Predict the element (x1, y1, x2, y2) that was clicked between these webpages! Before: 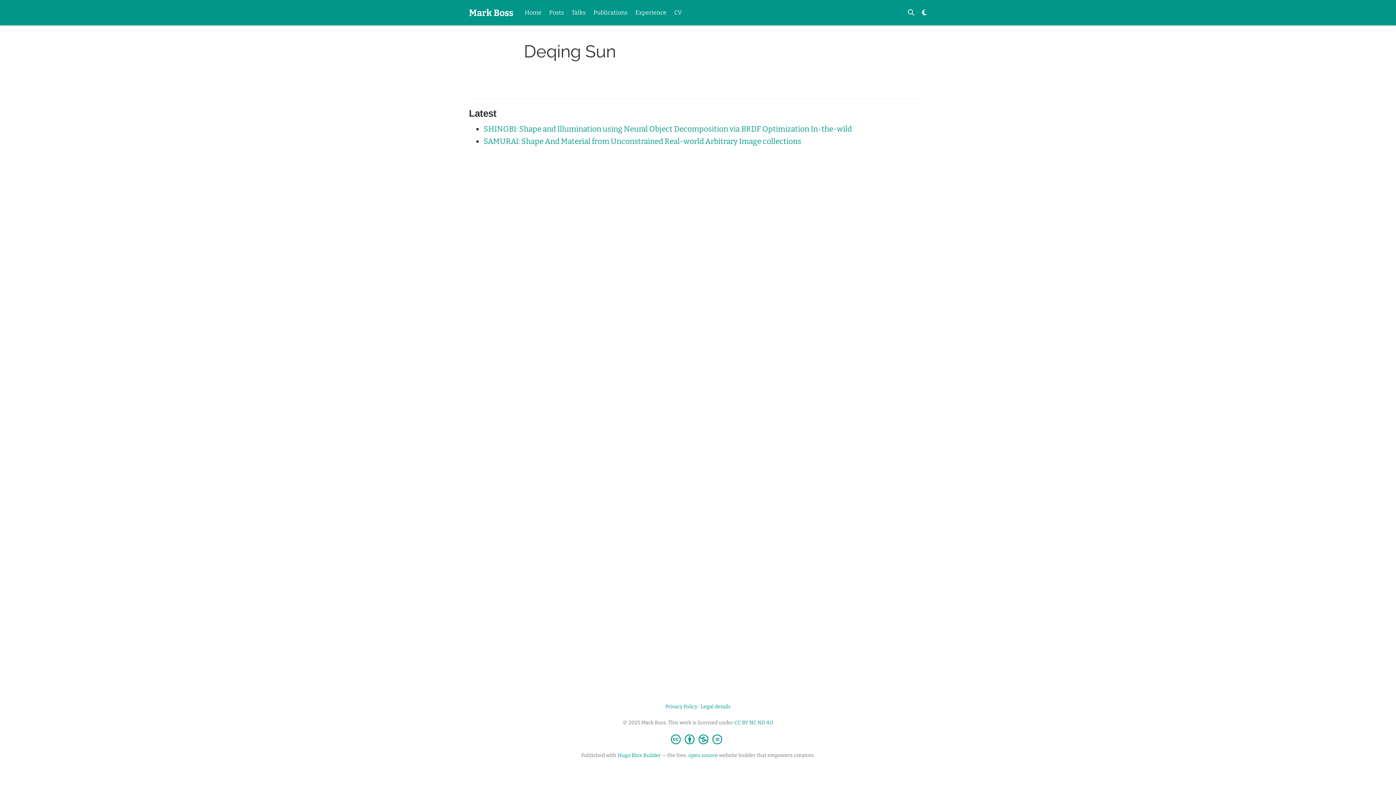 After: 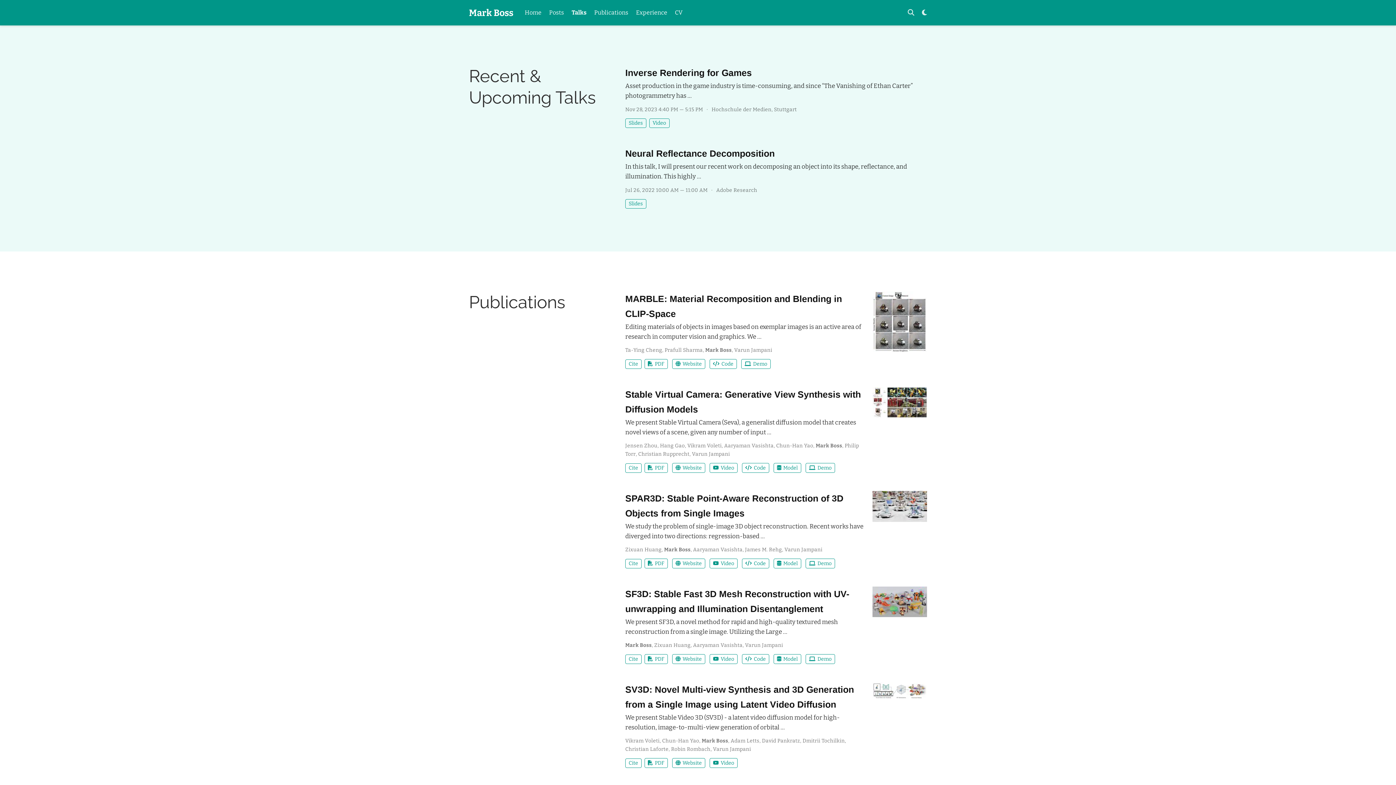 Action: label: Talks bbox: (568, 5, 589, 20)